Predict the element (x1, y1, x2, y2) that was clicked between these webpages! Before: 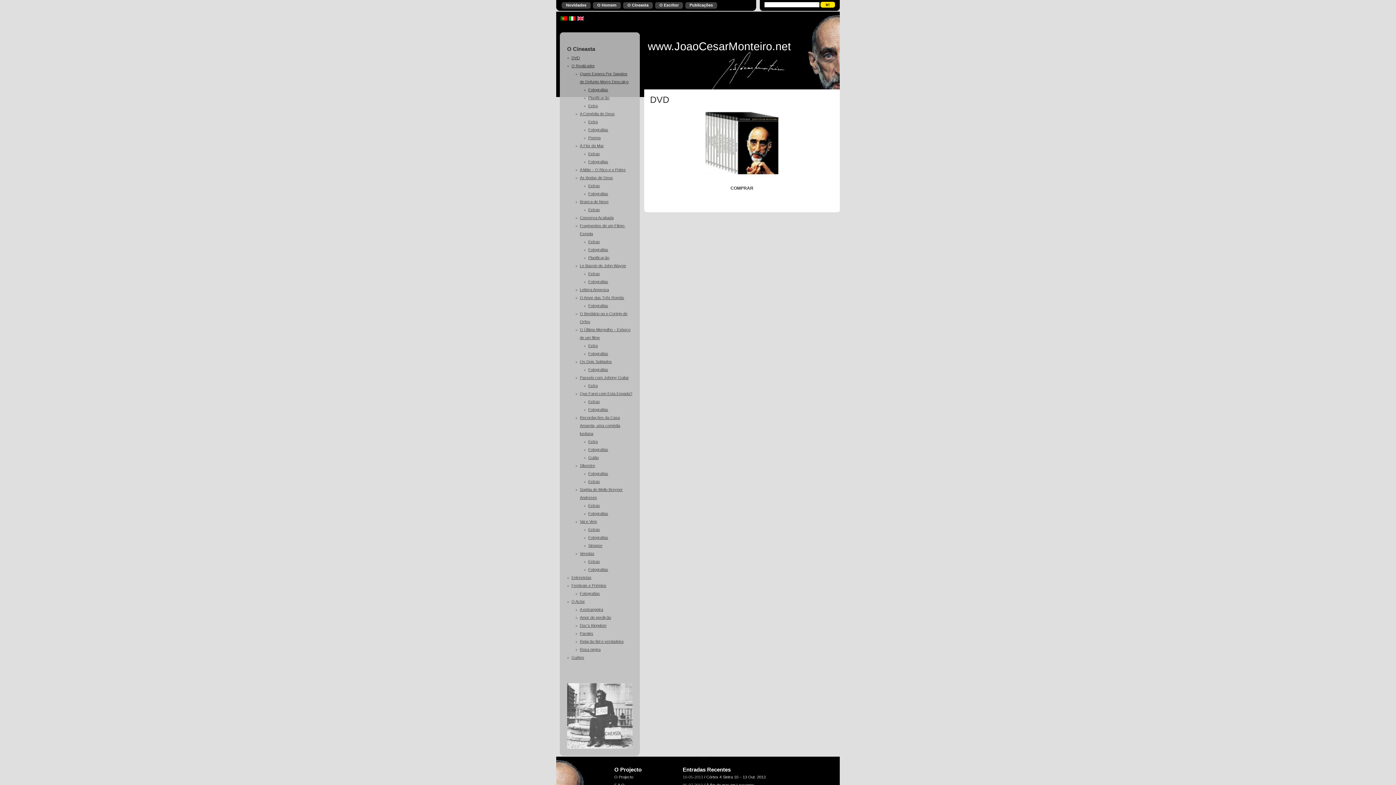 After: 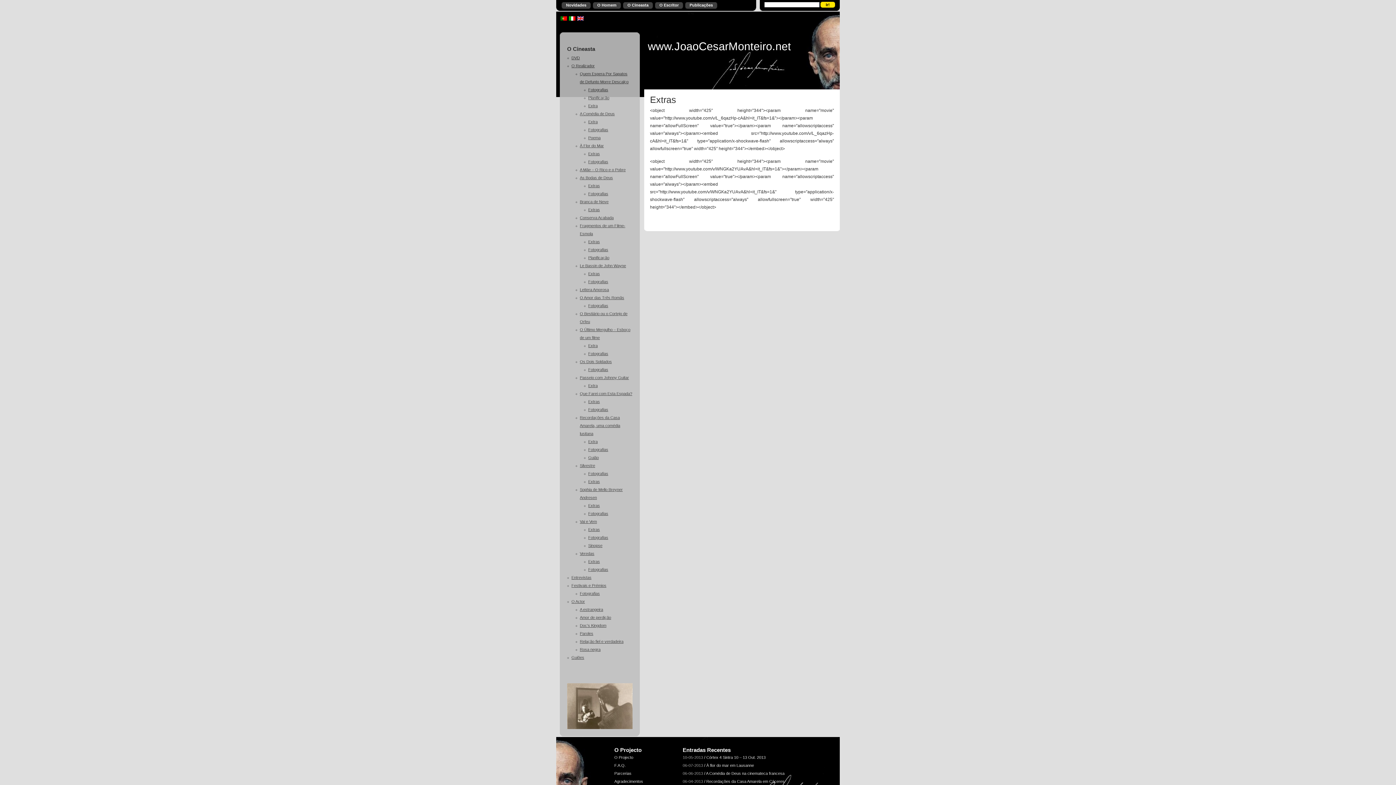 Action: label: Extras bbox: (588, 527, 600, 532)